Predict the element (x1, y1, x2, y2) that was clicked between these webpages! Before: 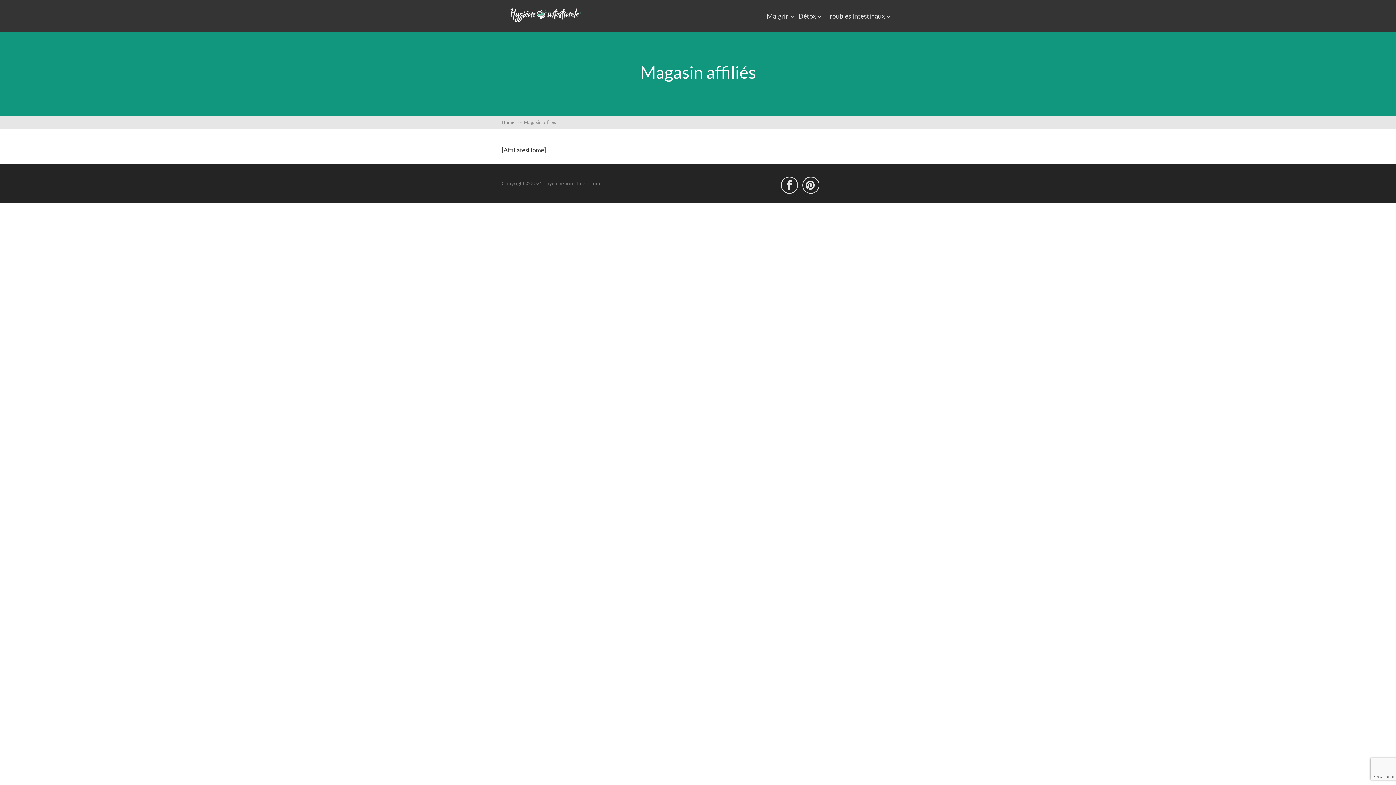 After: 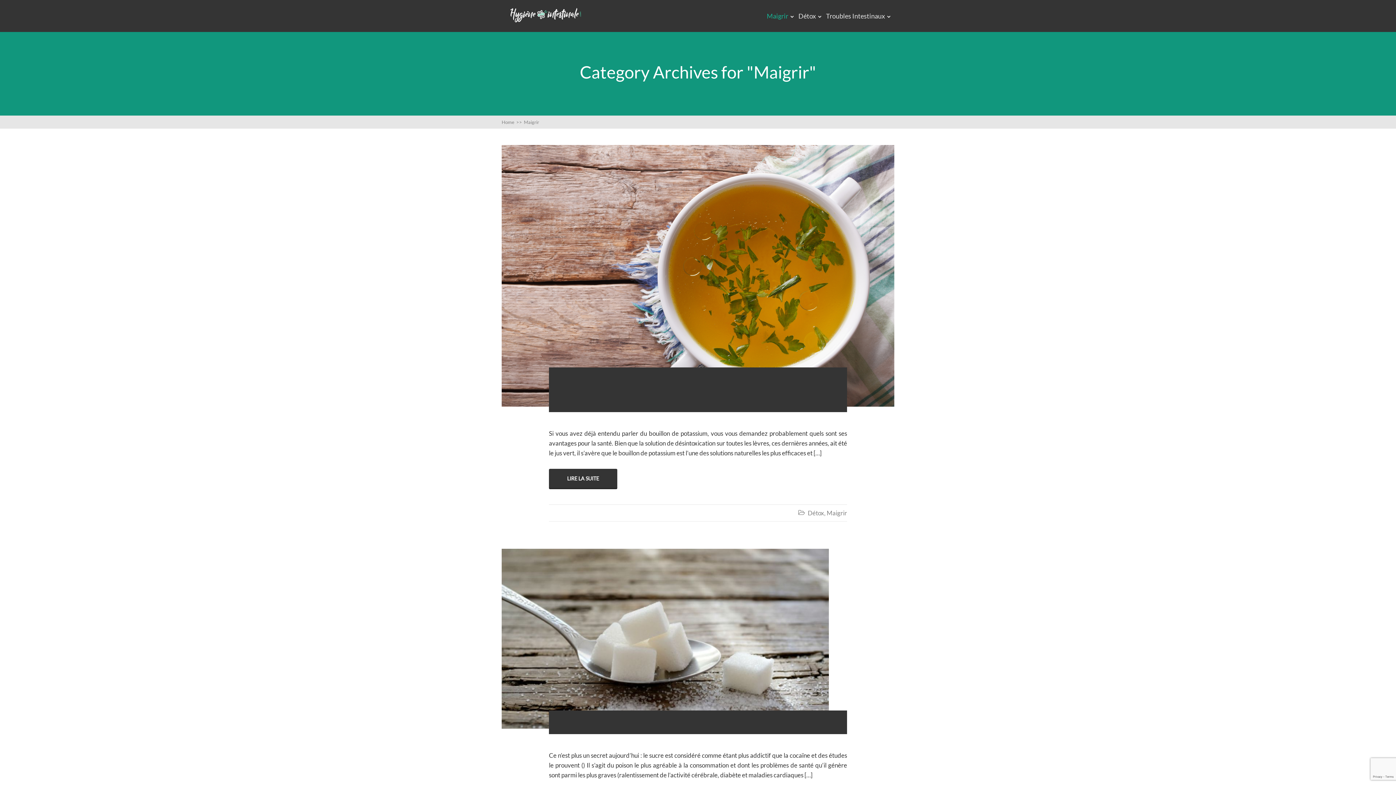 Action: bbox: (767, 12, 788, 20) label: Maigrir